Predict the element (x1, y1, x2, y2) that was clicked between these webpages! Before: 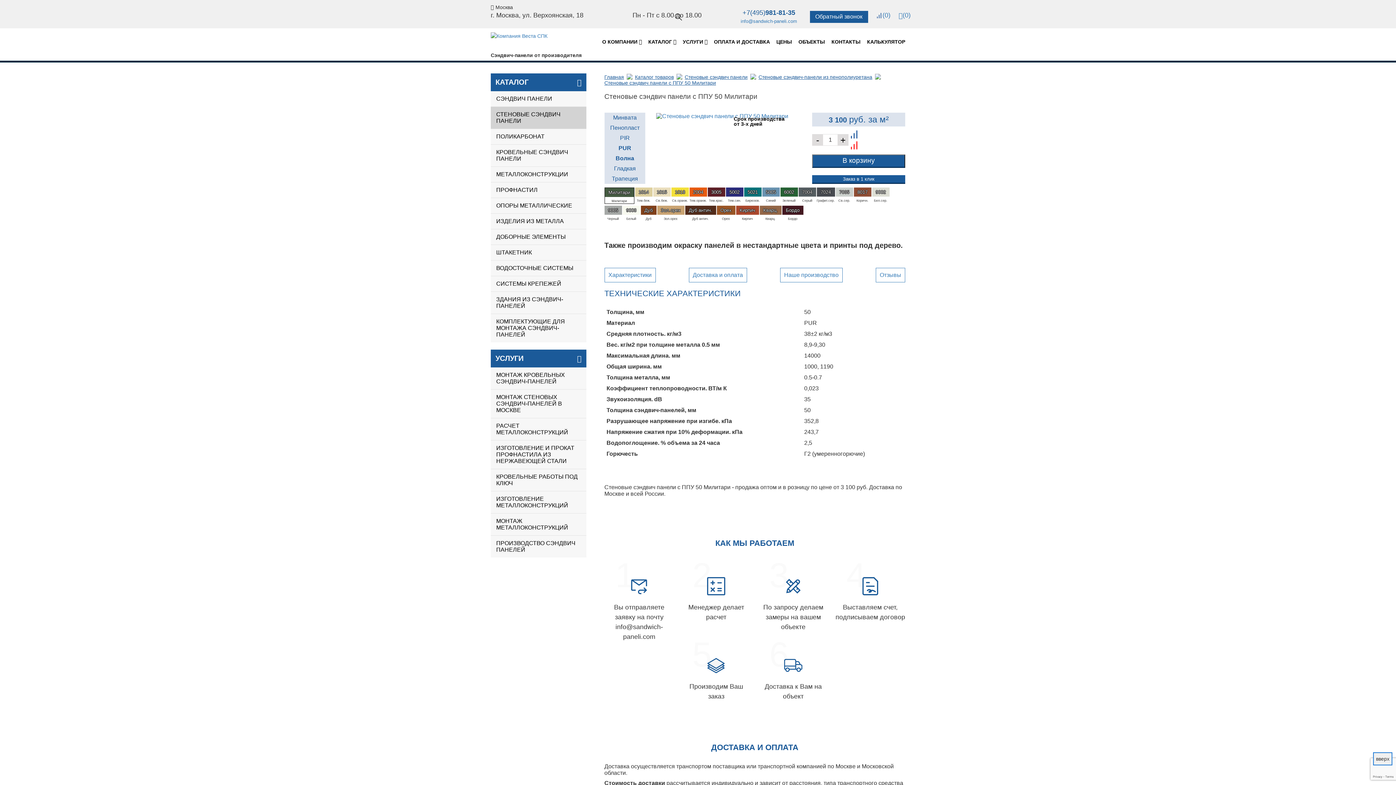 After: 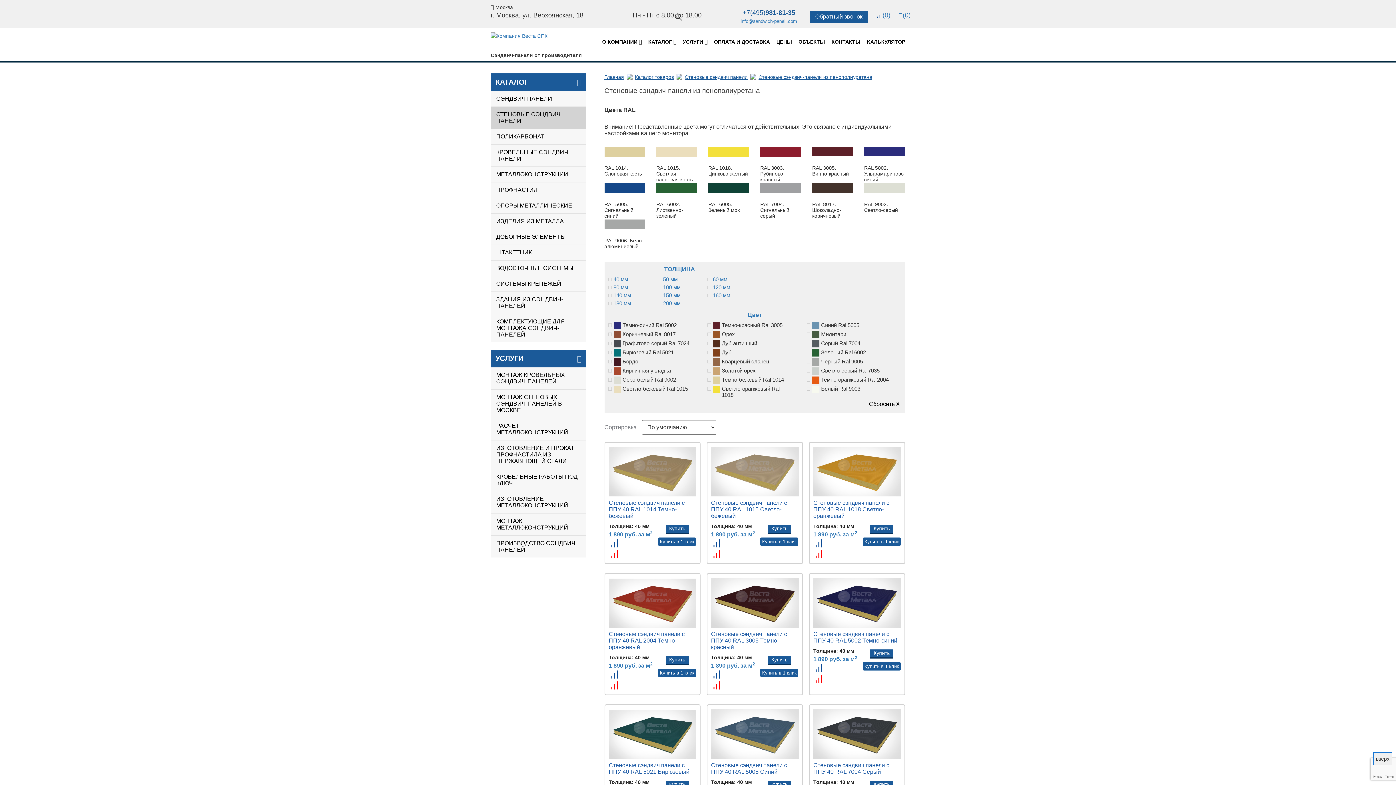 Action: label: Стеновые cэндвич-панели из пенополиуретана bbox: (758, 74, 872, 80)